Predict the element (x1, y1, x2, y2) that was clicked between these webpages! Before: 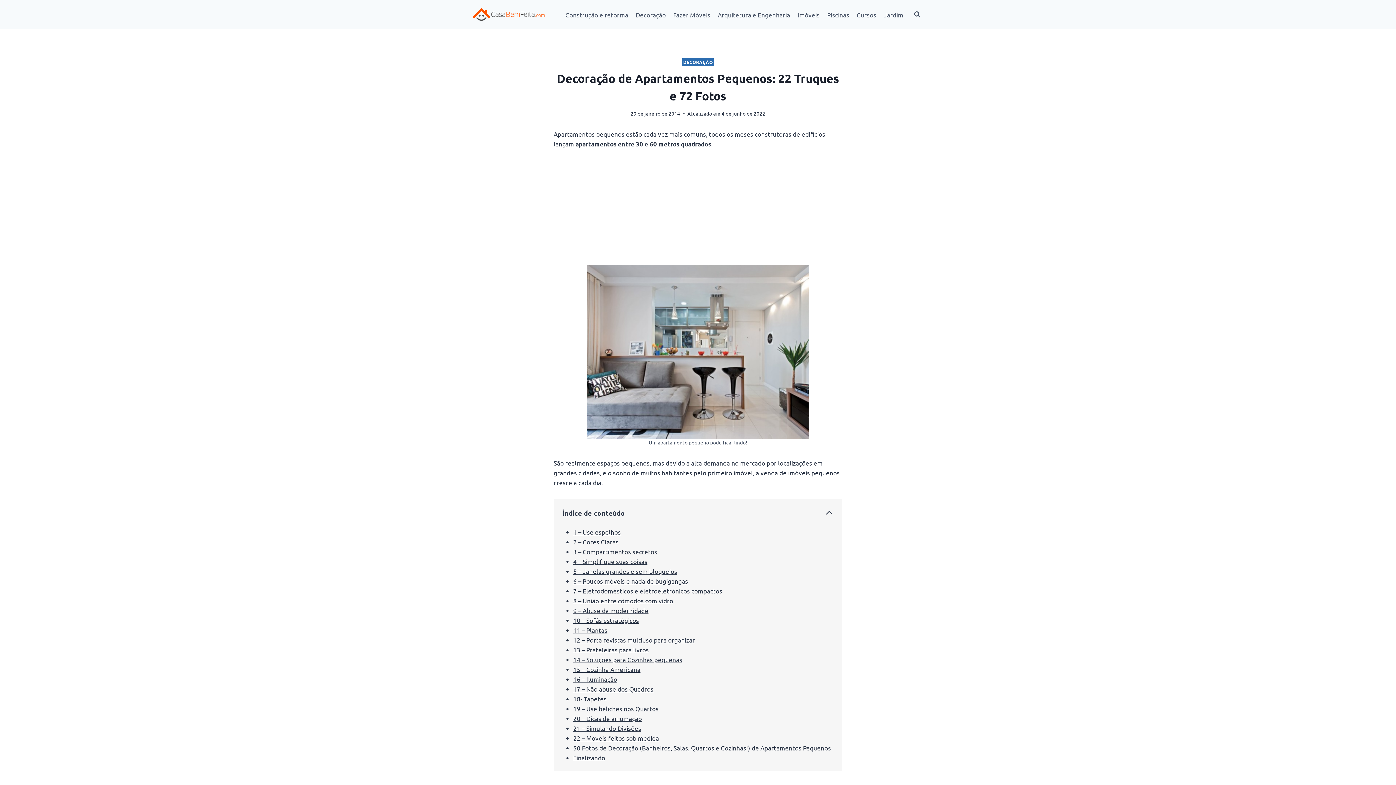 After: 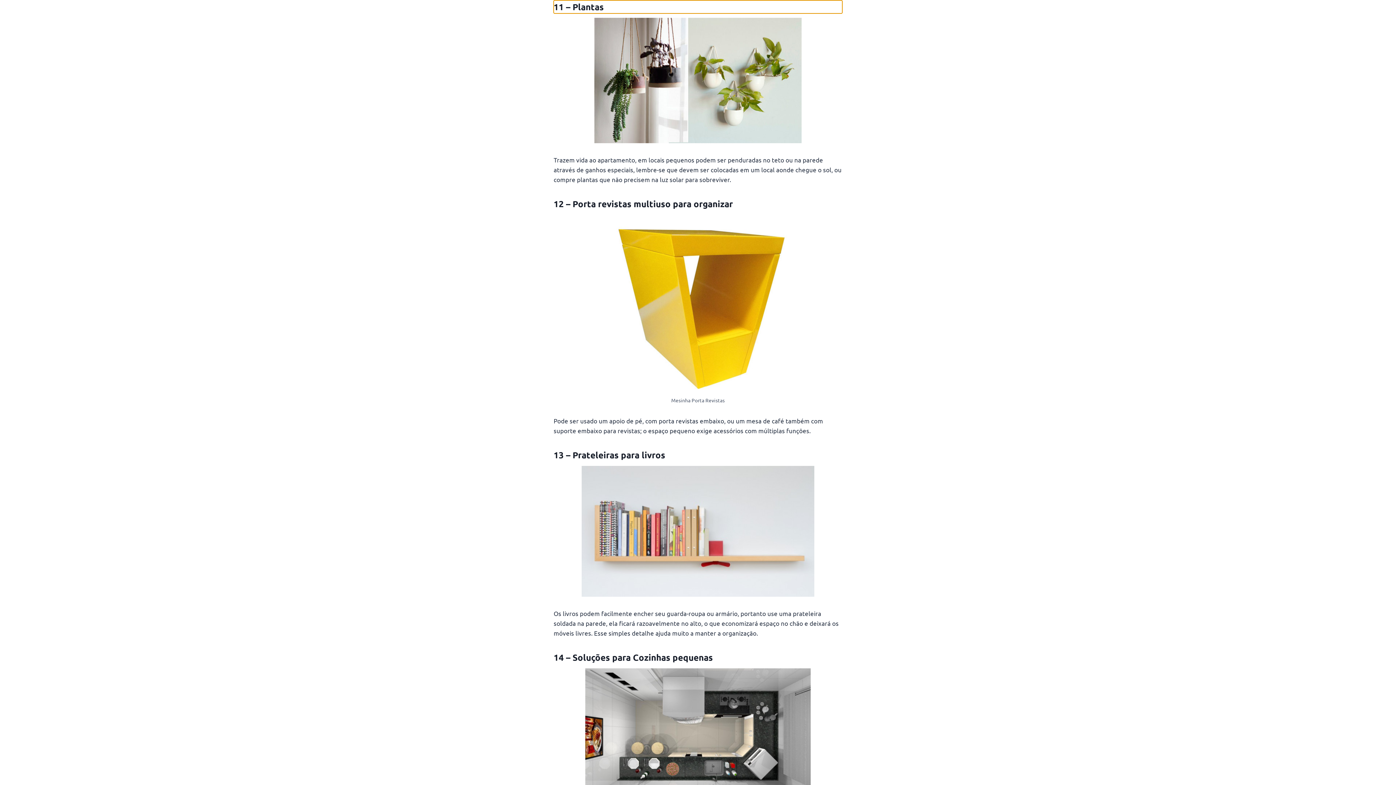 Action: label: 11 – Plantas bbox: (573, 521, 607, 529)